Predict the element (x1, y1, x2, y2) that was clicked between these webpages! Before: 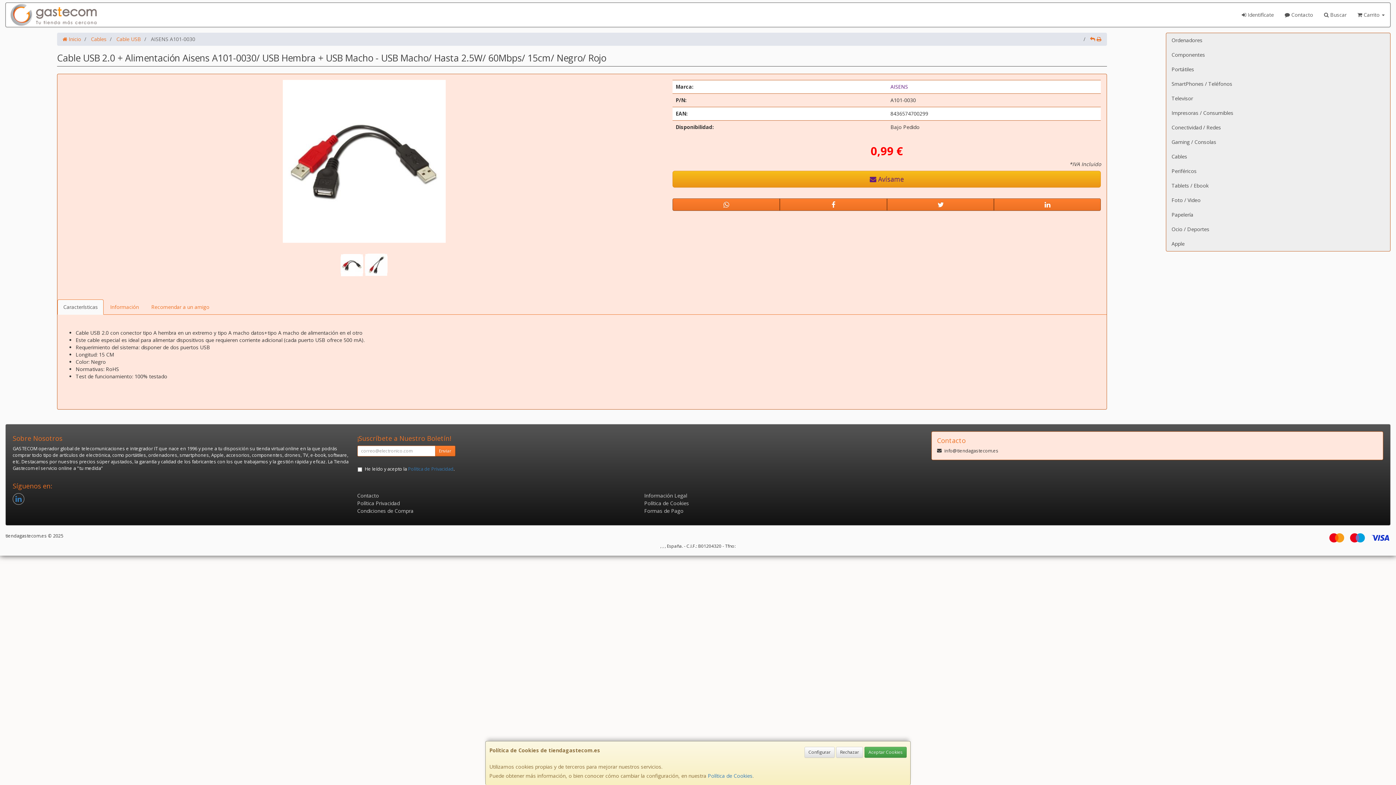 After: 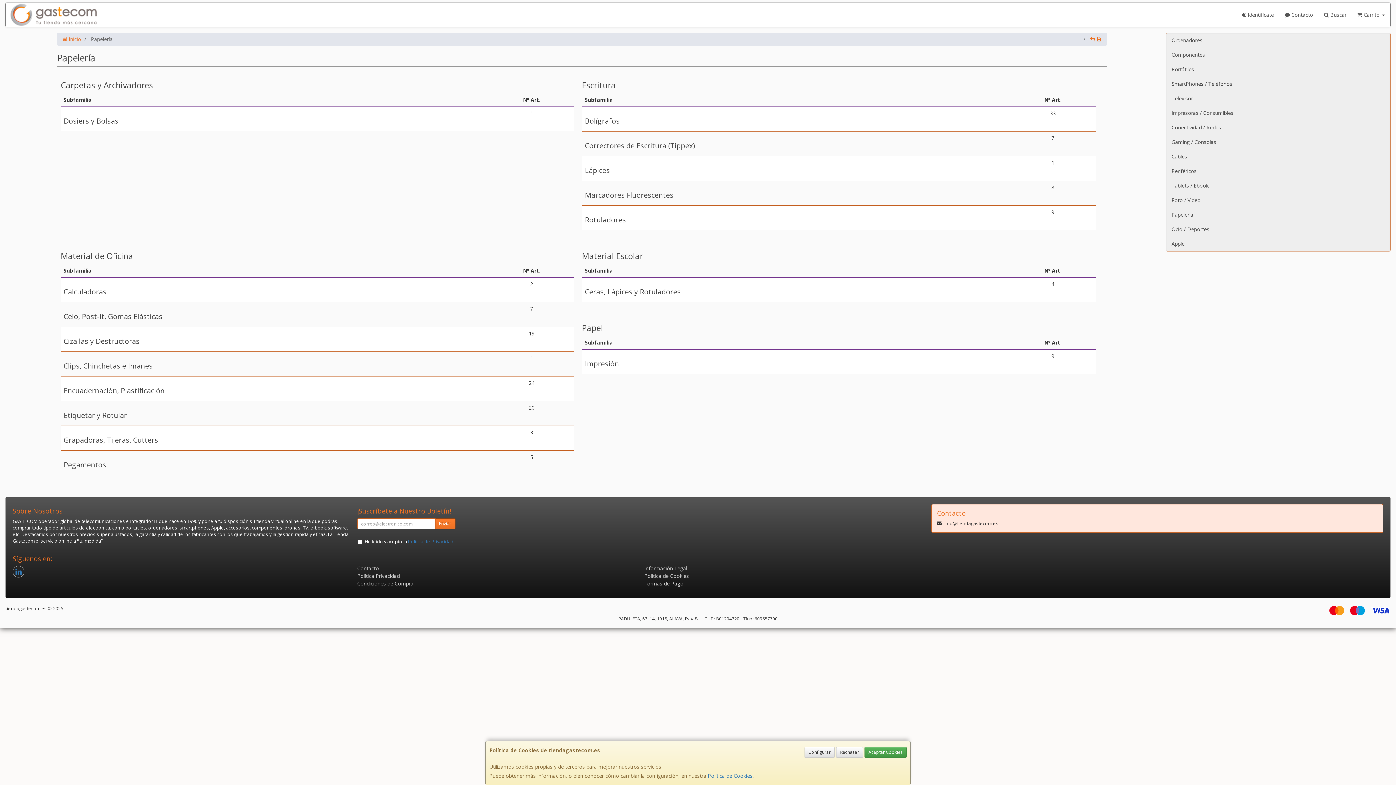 Action: bbox: (1166, 207, 1390, 222) label: Papelería